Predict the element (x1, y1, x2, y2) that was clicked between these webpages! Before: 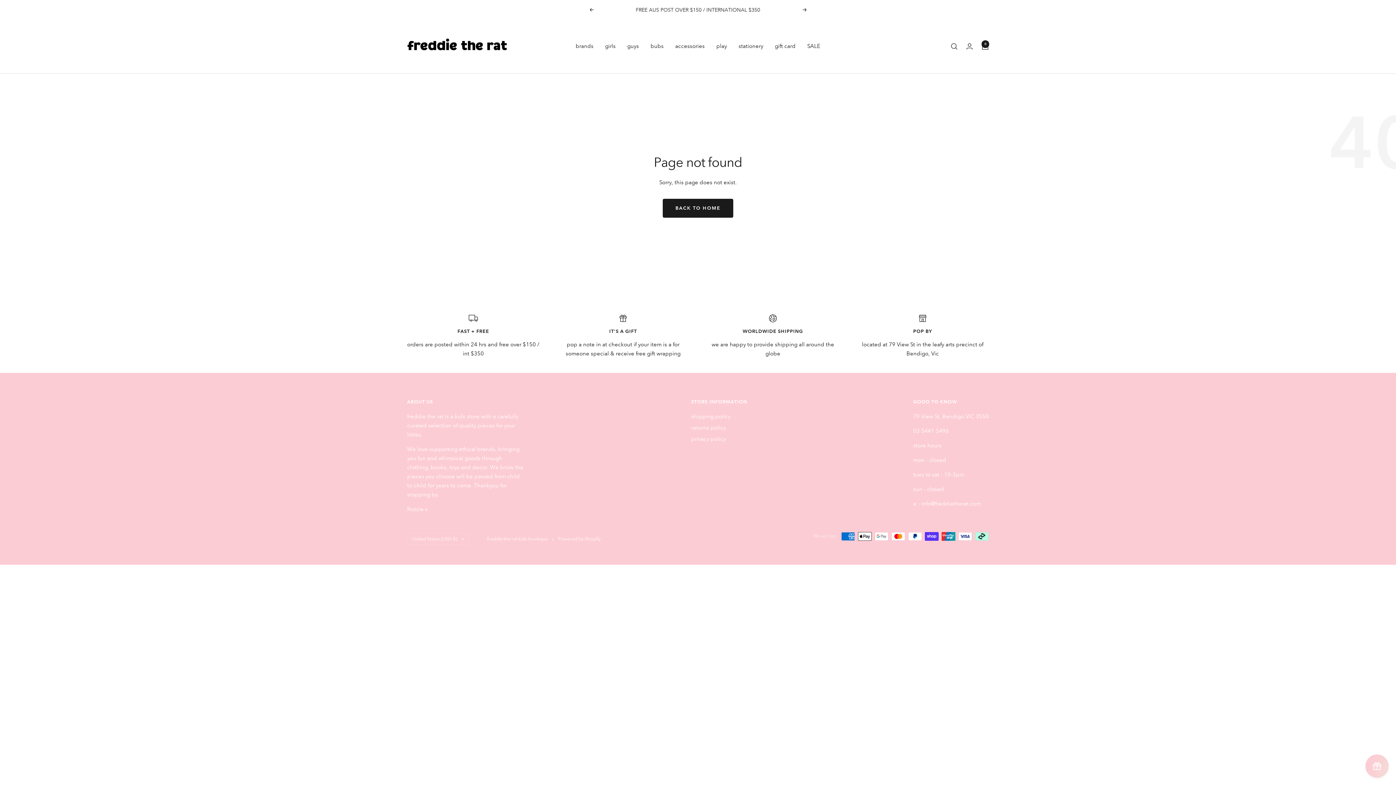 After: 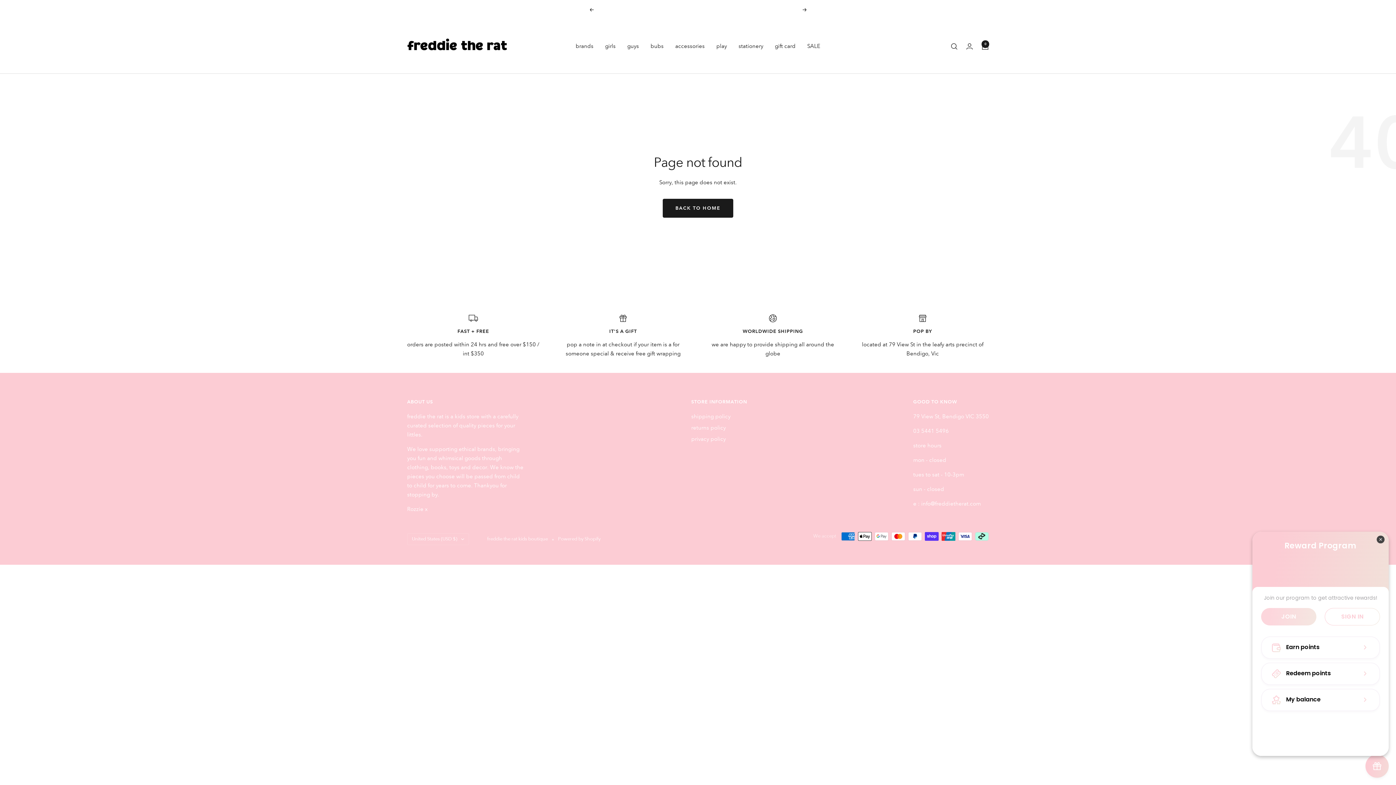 Action: label: BON-Loyalty-btn bbox: (1365, 754, 1389, 778)